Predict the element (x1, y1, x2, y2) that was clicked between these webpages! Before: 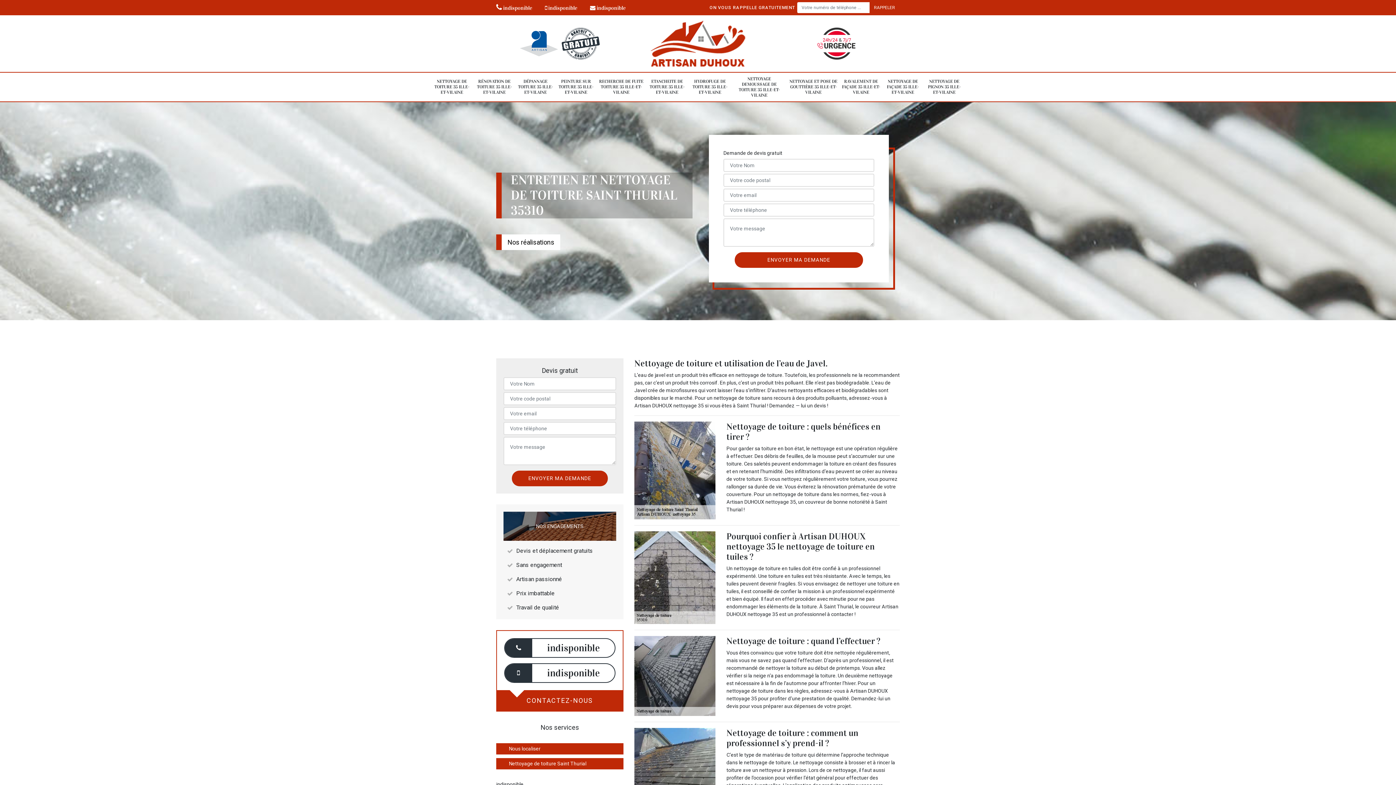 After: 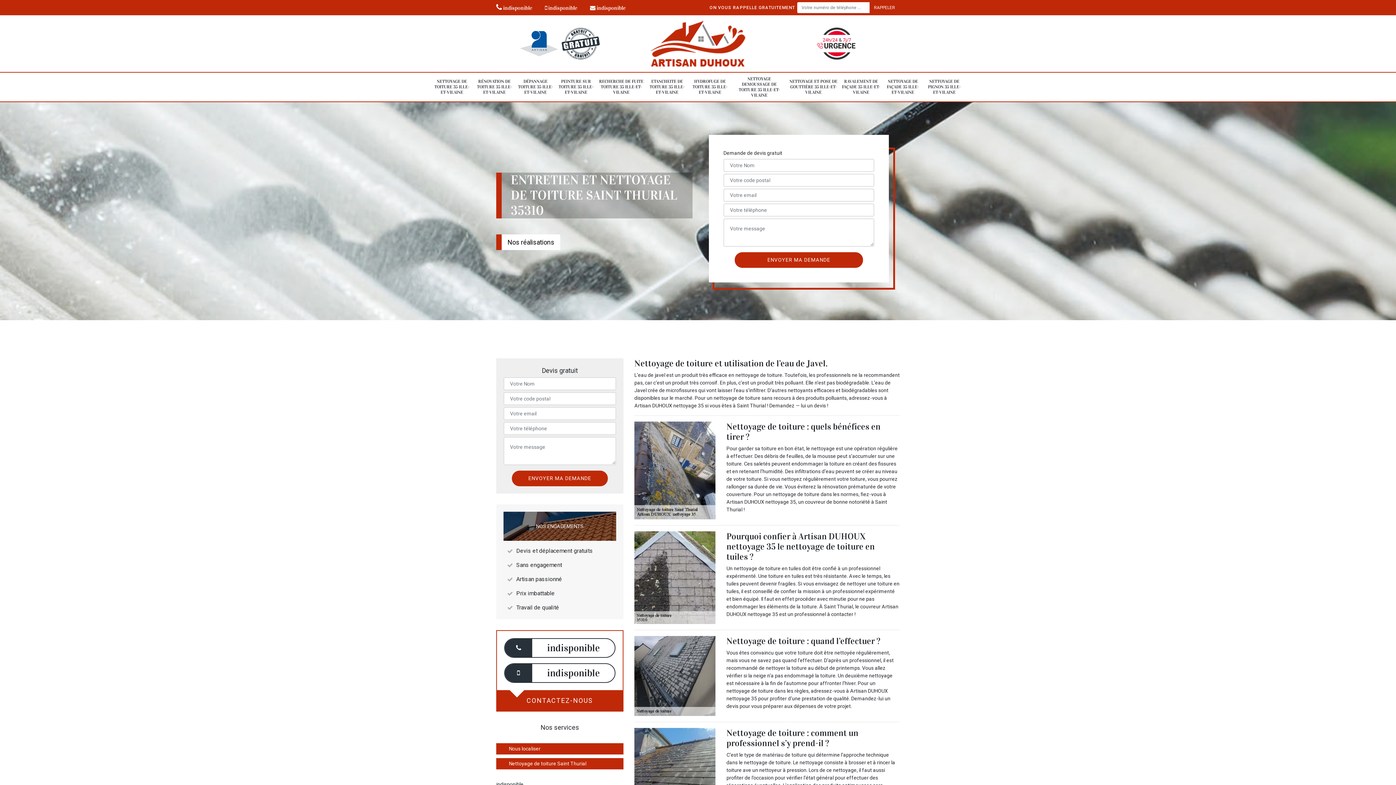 Action: bbox: (590, 4, 625, 11) label:  indisponible